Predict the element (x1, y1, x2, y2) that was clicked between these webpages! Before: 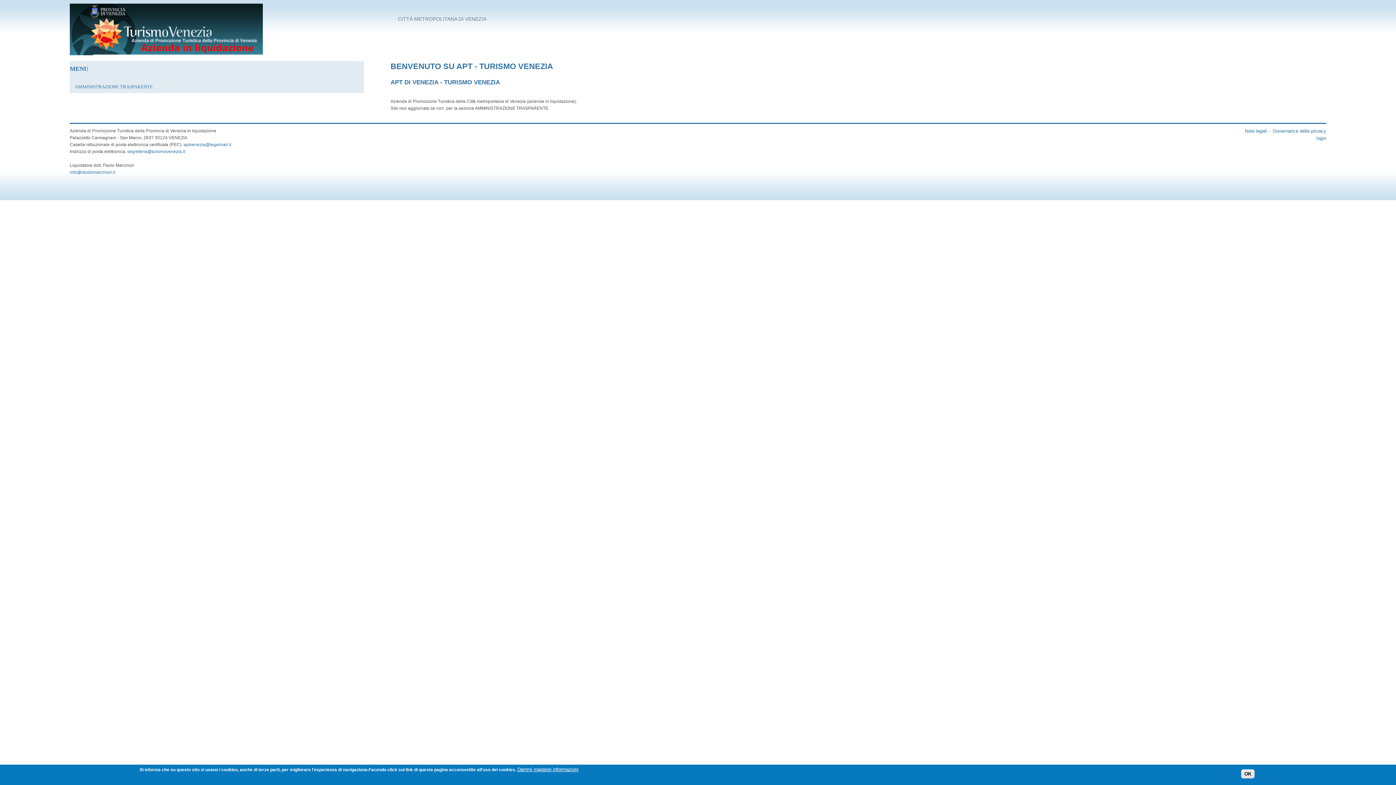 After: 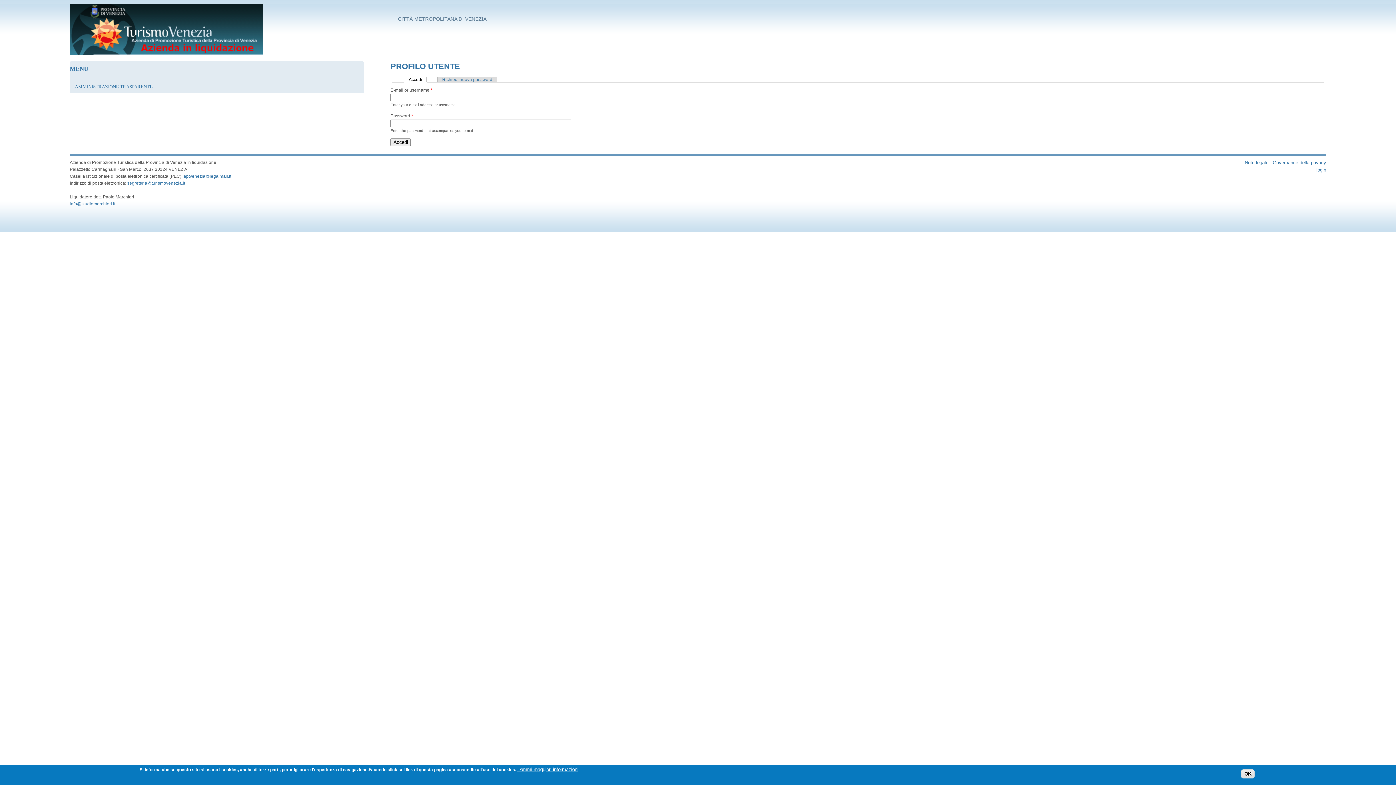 Action: label: login bbox: (1316, 135, 1326, 141)